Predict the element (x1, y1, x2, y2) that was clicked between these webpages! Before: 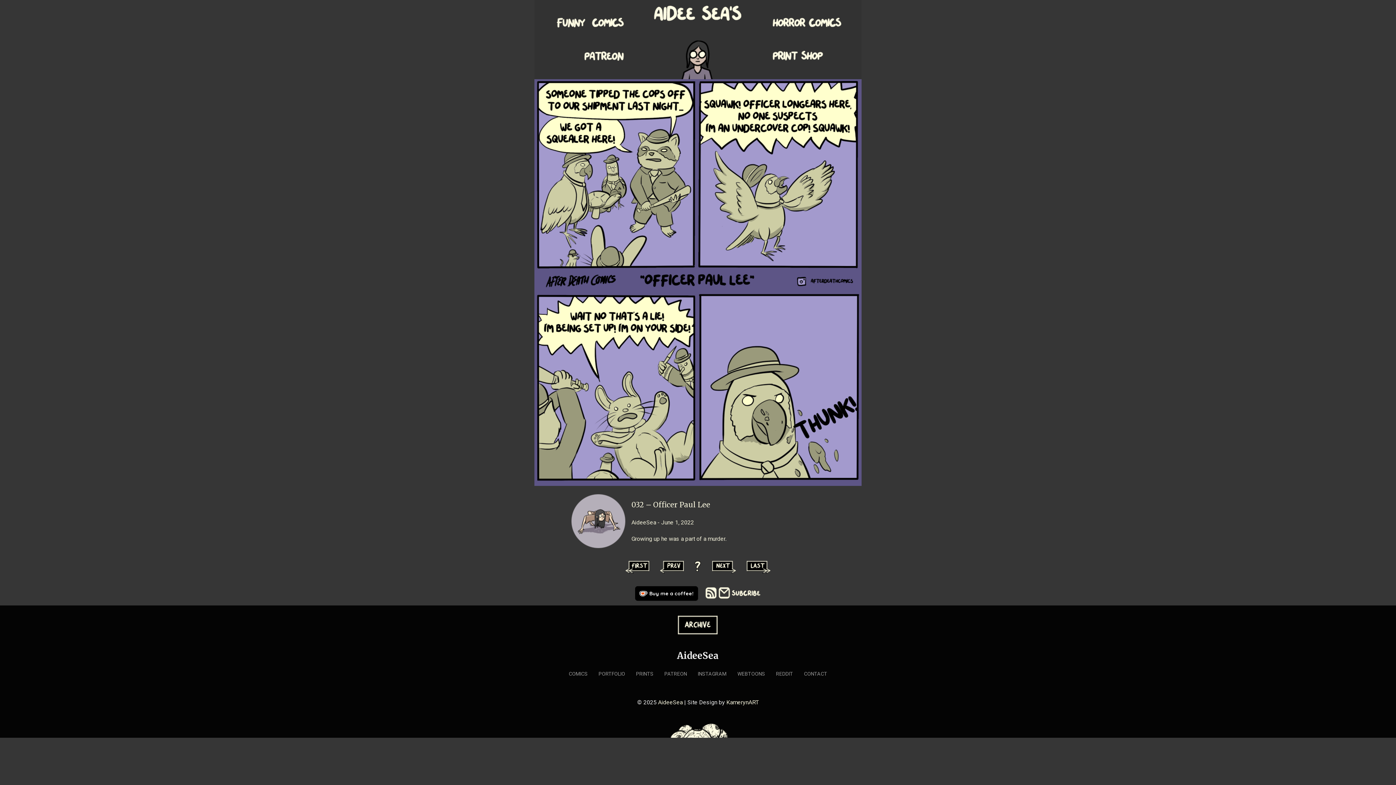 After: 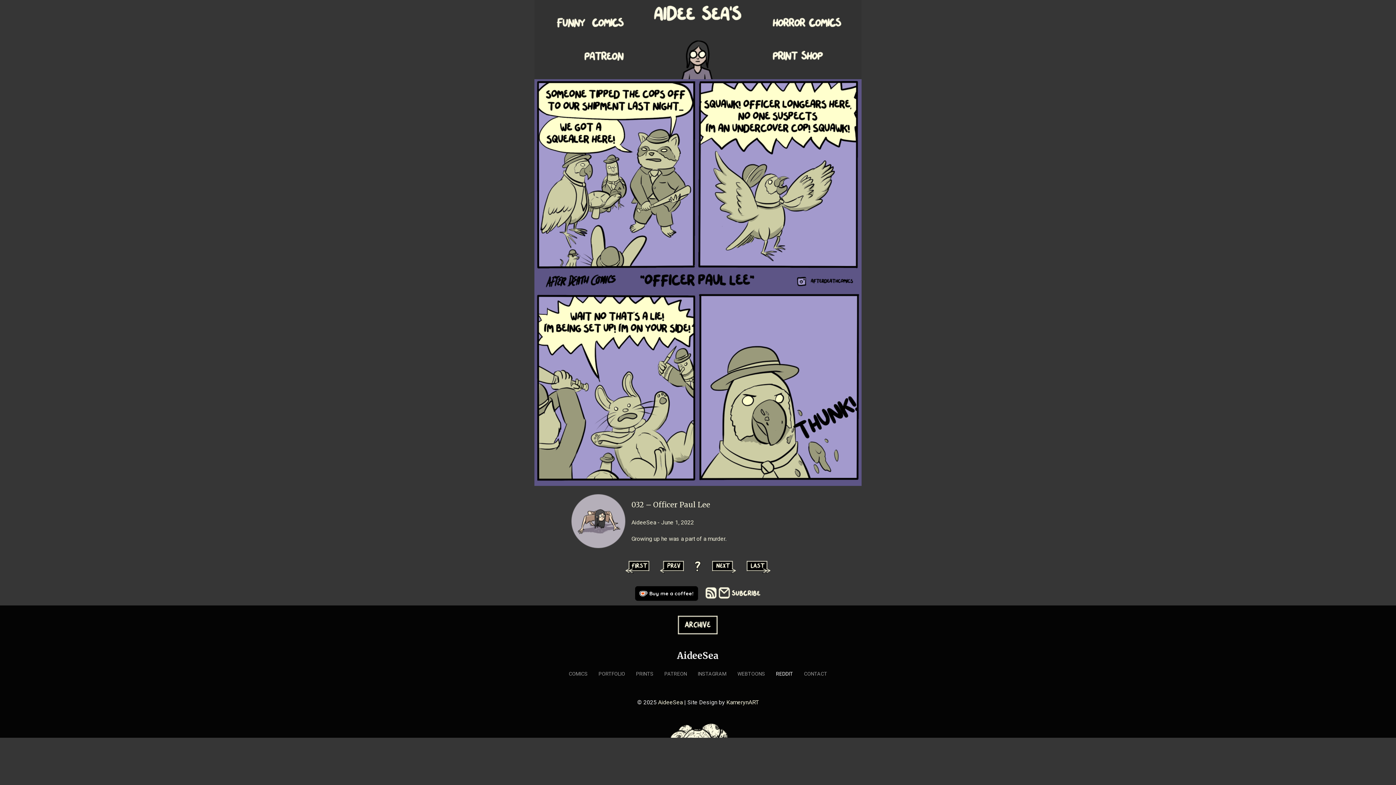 Action: label: REDDIT bbox: (776, 670, 793, 678)